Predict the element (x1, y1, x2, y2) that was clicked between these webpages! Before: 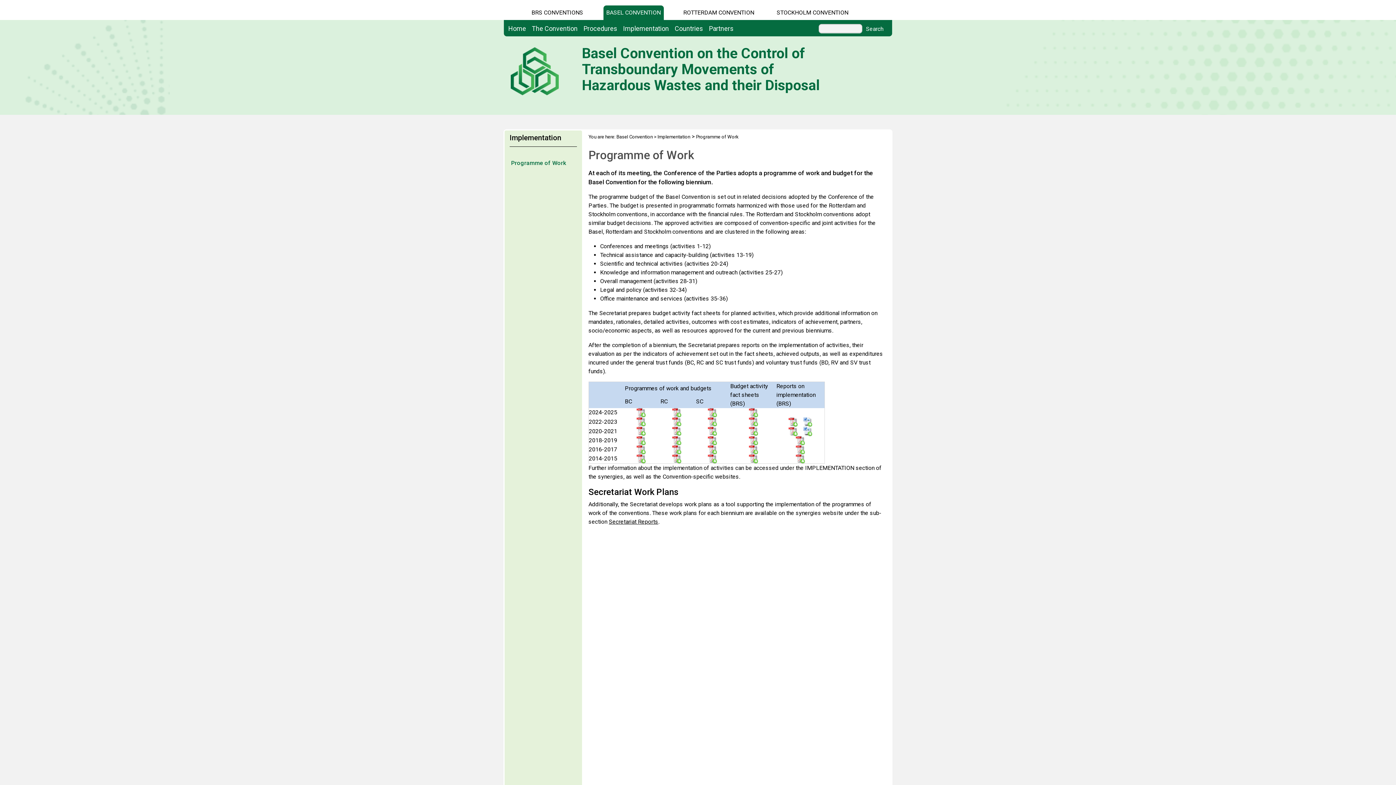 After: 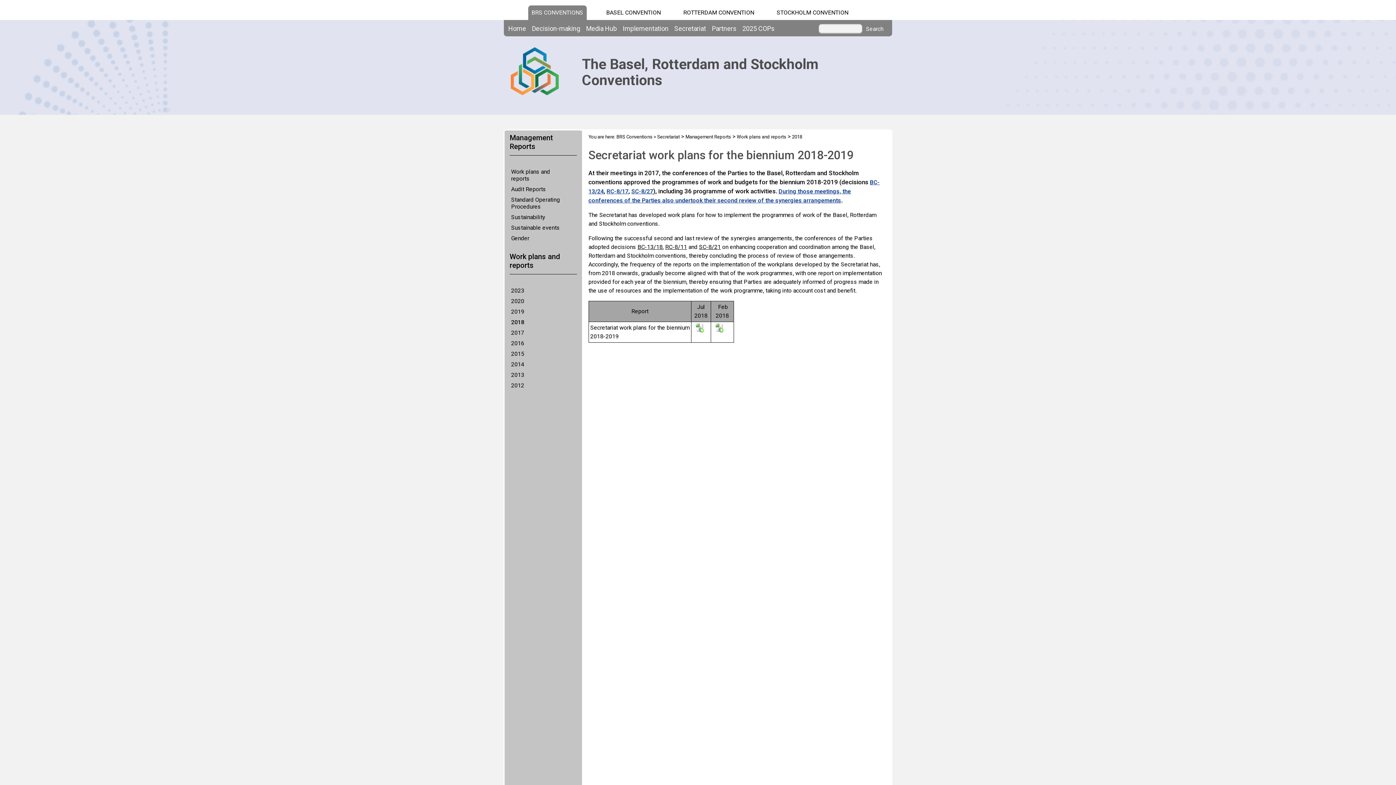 Action: bbox: (609, 518, 658, 525) label: Secretariat Reports